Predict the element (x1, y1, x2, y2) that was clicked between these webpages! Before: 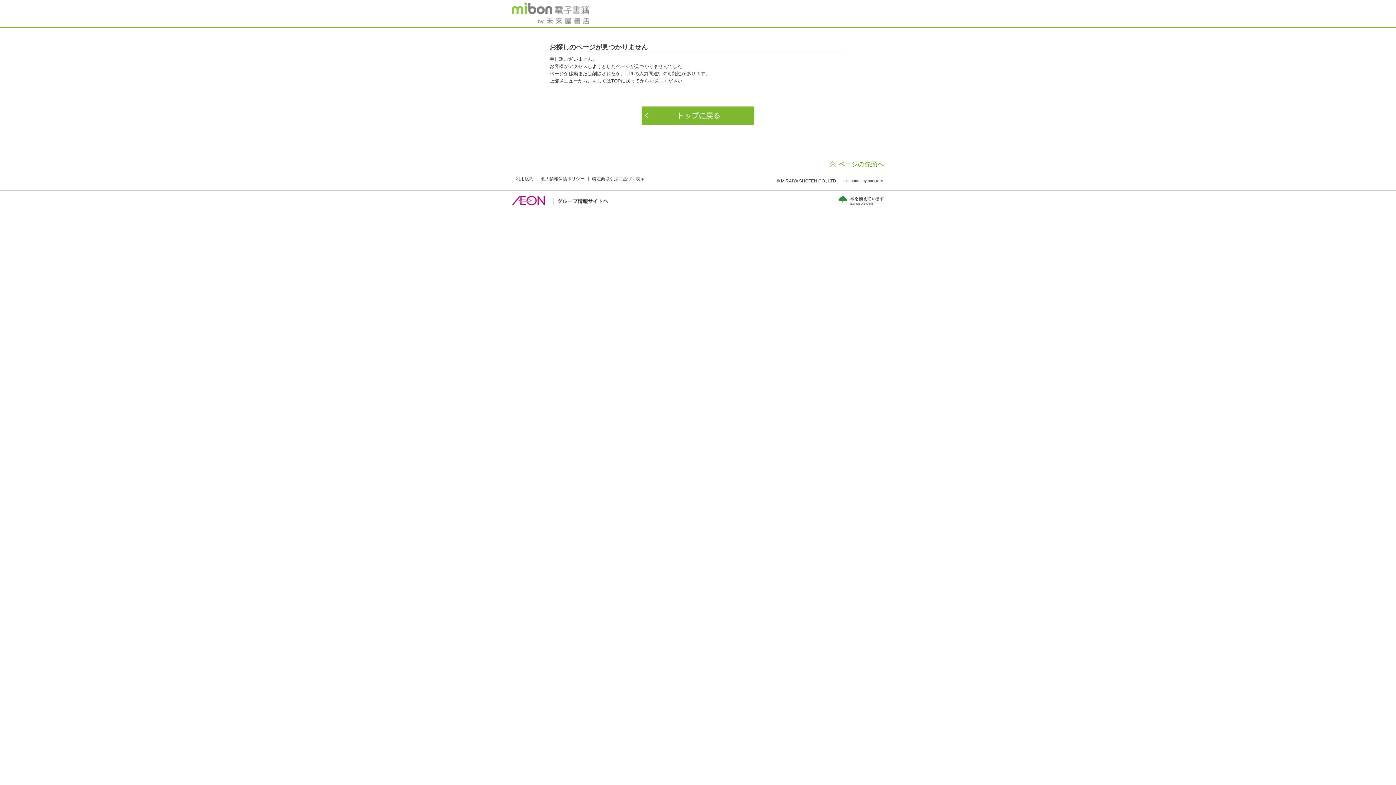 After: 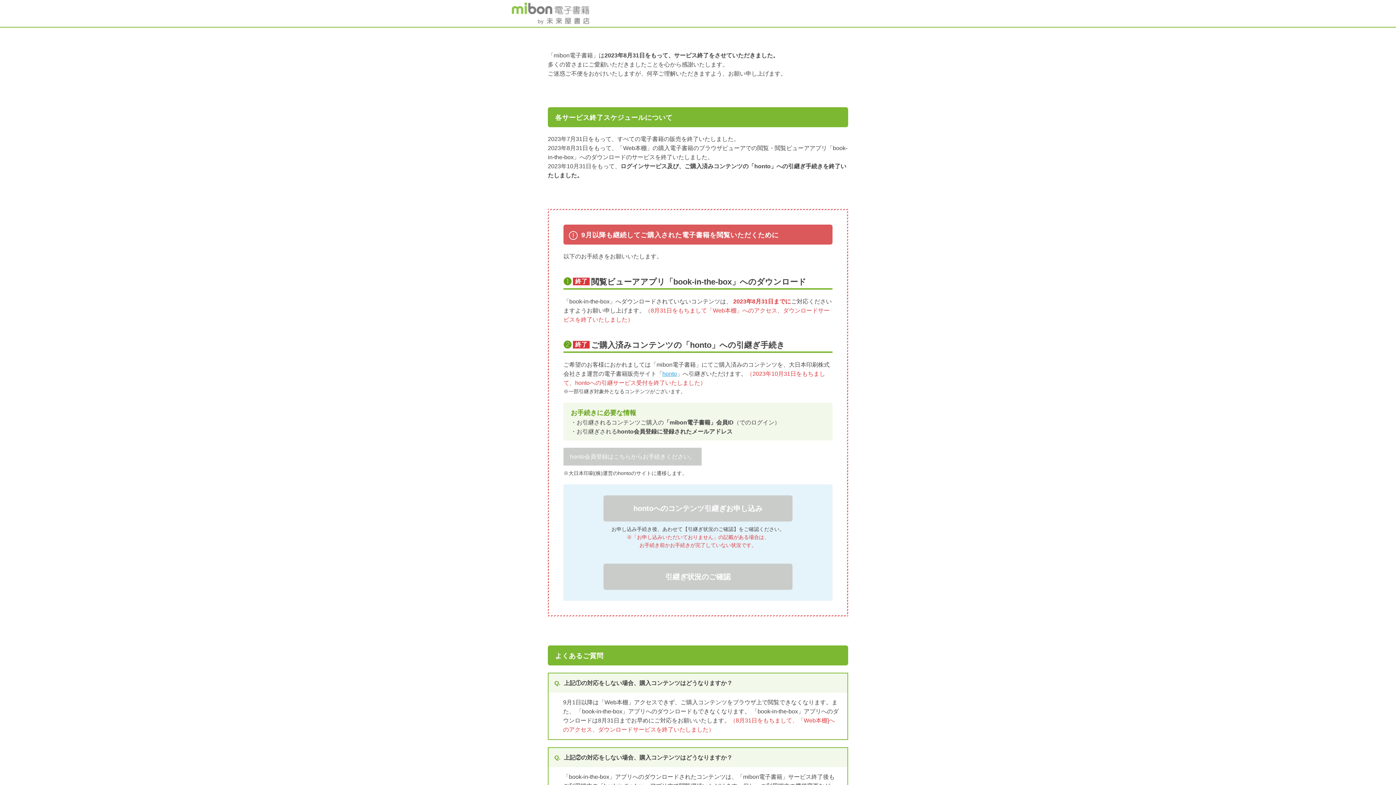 Action: bbox: (512, 11, 589, 22)